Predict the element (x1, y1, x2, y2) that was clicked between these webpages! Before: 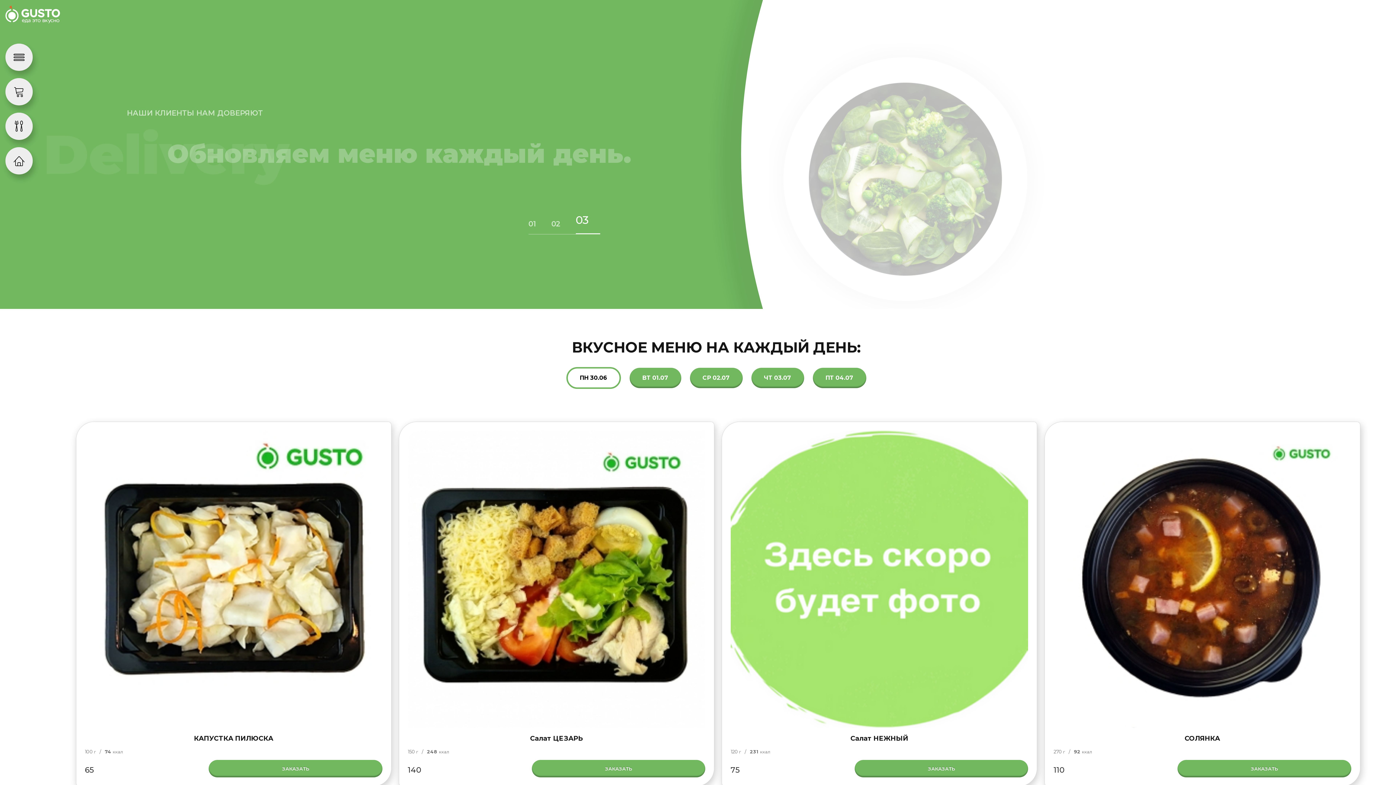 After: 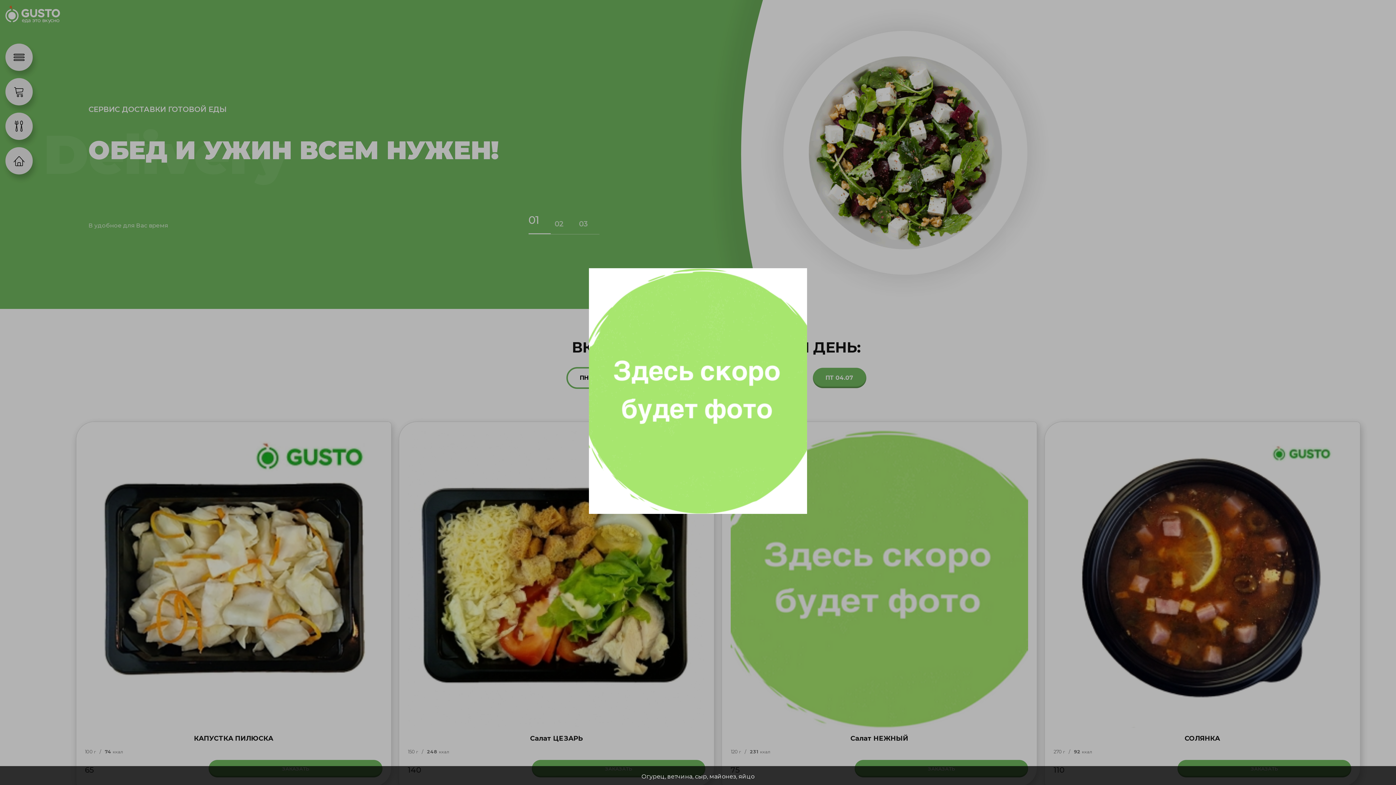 Action: bbox: (730, 575, 1028, 582)